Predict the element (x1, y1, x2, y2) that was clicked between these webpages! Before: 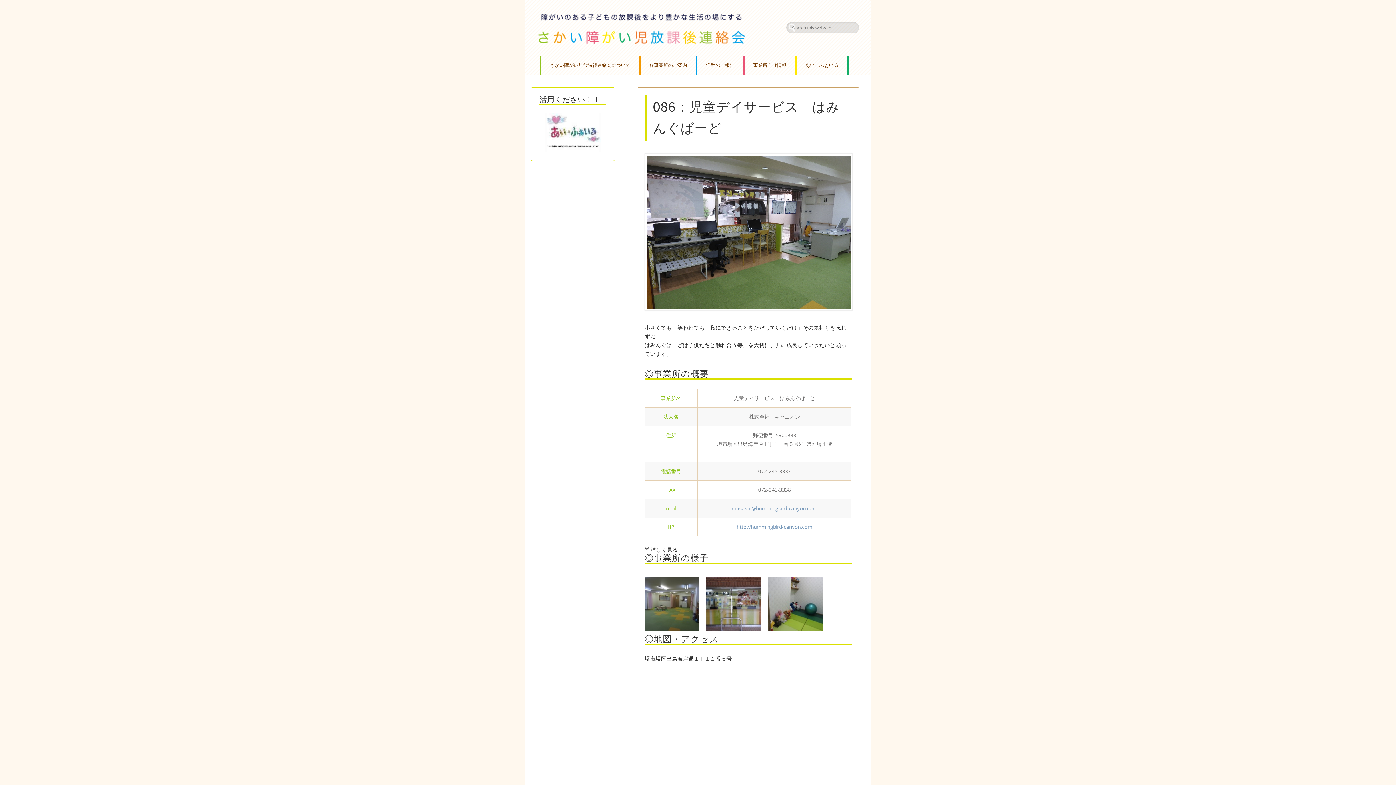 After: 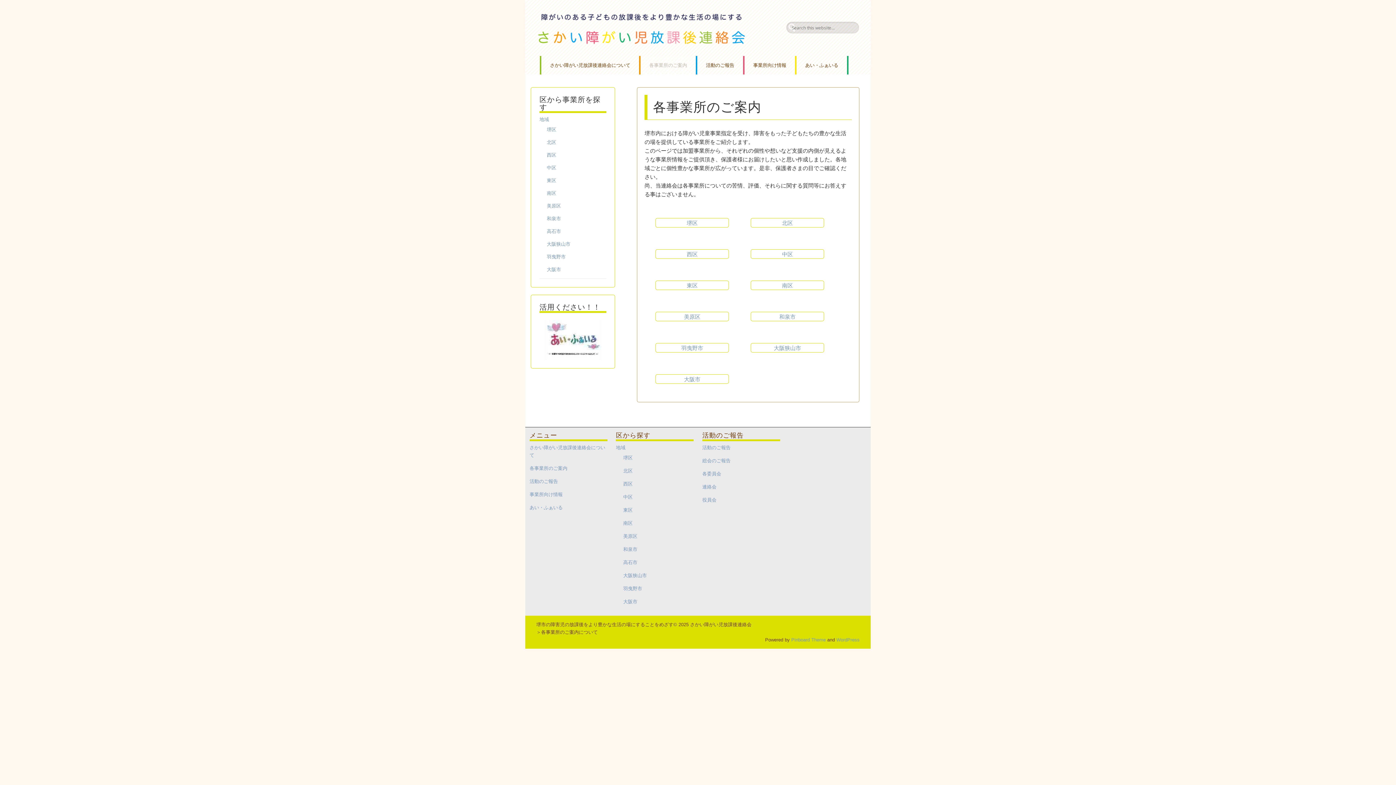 Action: bbox: (640, 56, 696, 74) label: 各事業所のご案内